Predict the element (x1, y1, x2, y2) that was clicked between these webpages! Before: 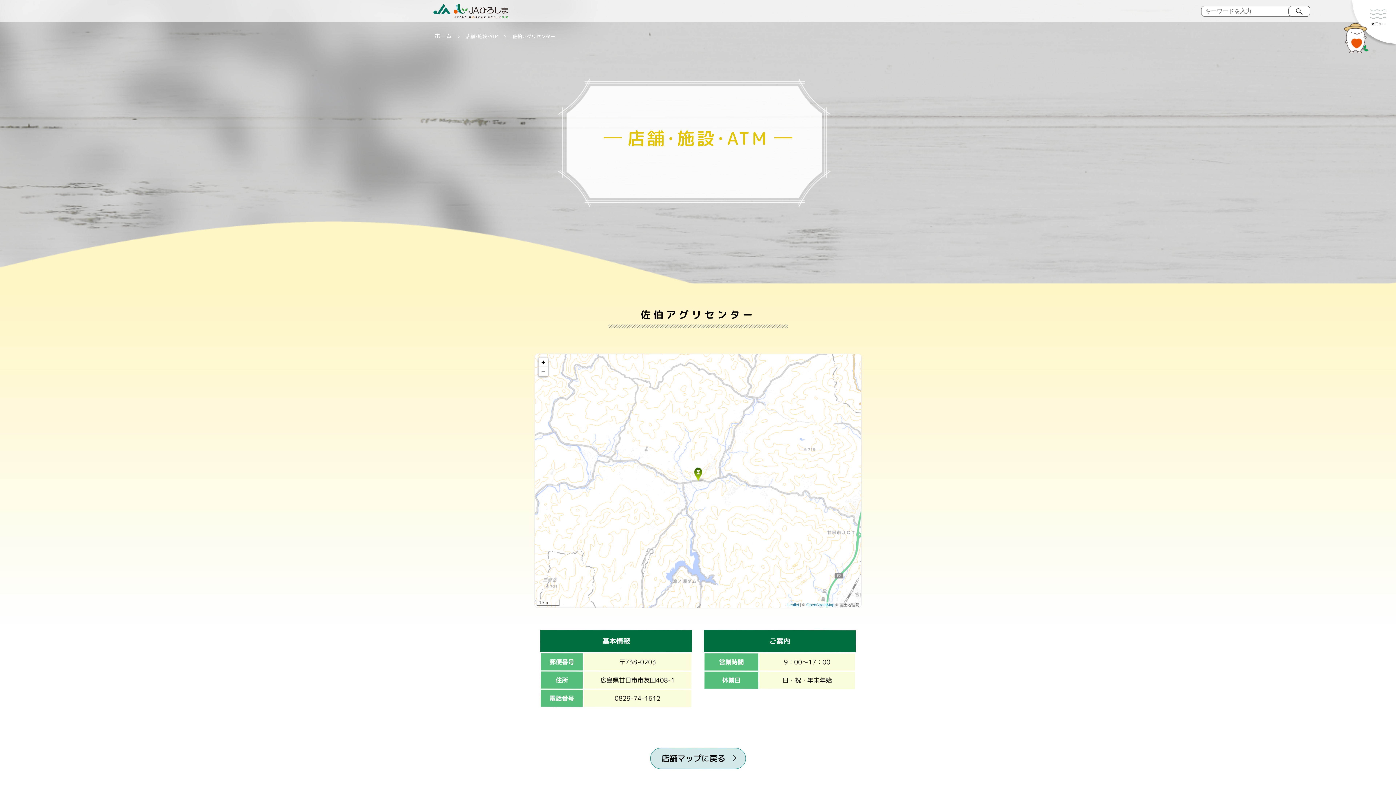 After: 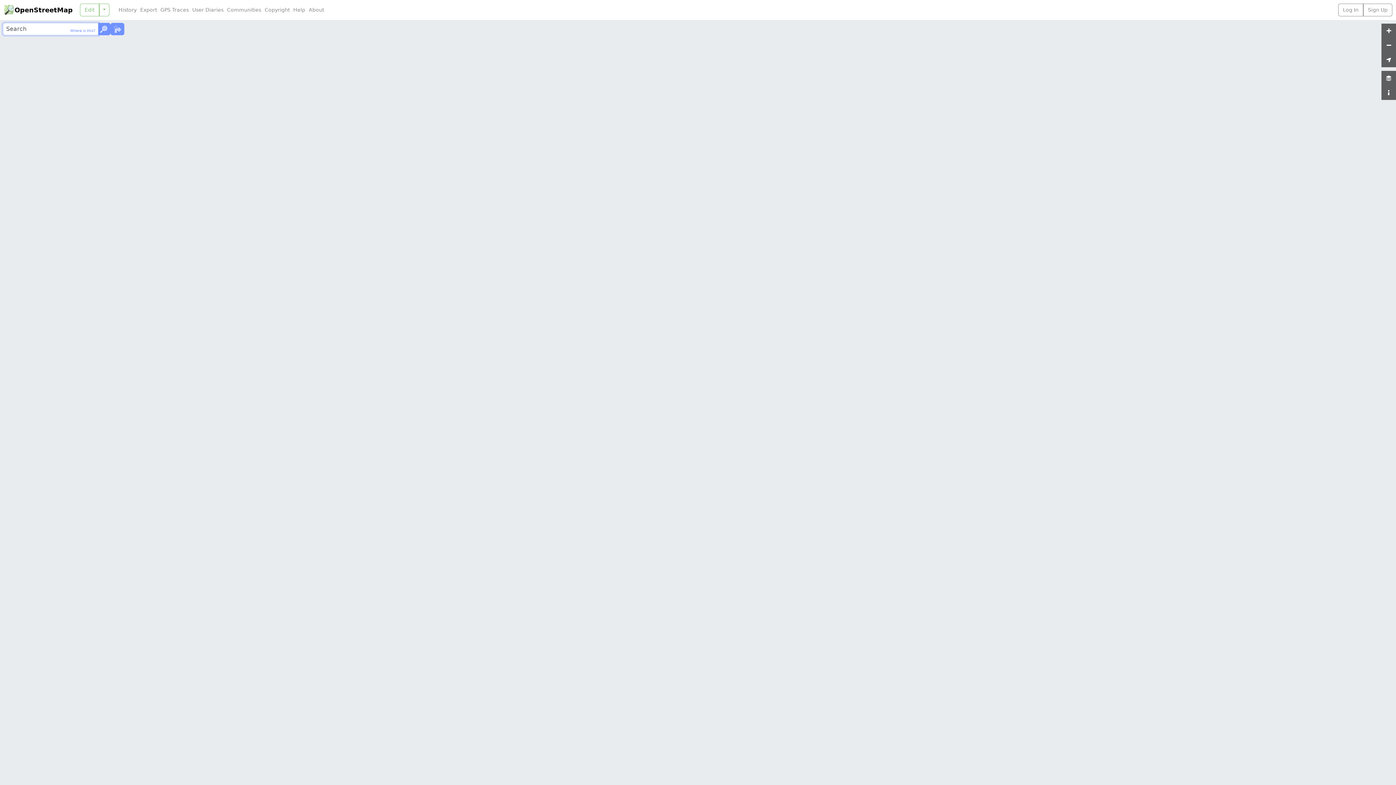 Action: bbox: (806, 602, 834, 607) label: OpenStreetMap